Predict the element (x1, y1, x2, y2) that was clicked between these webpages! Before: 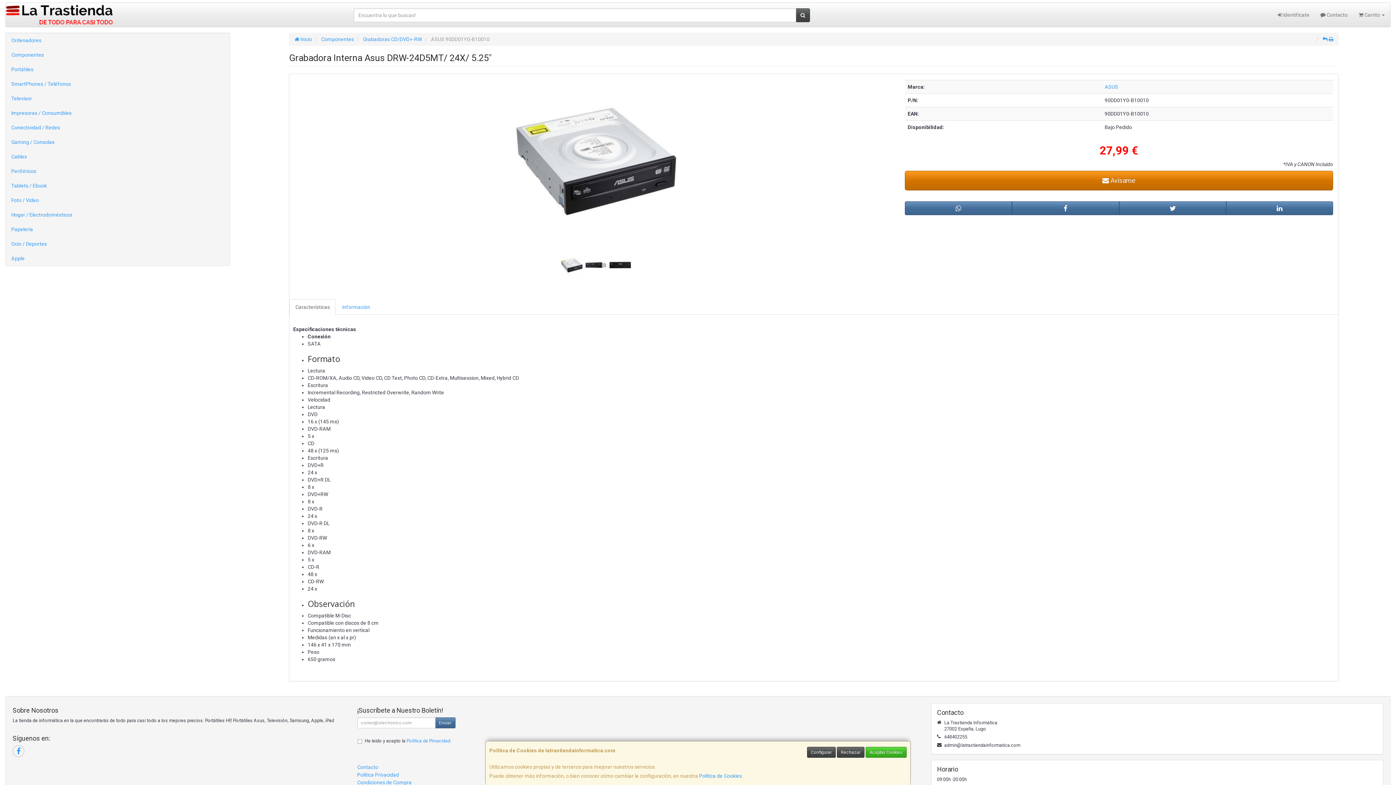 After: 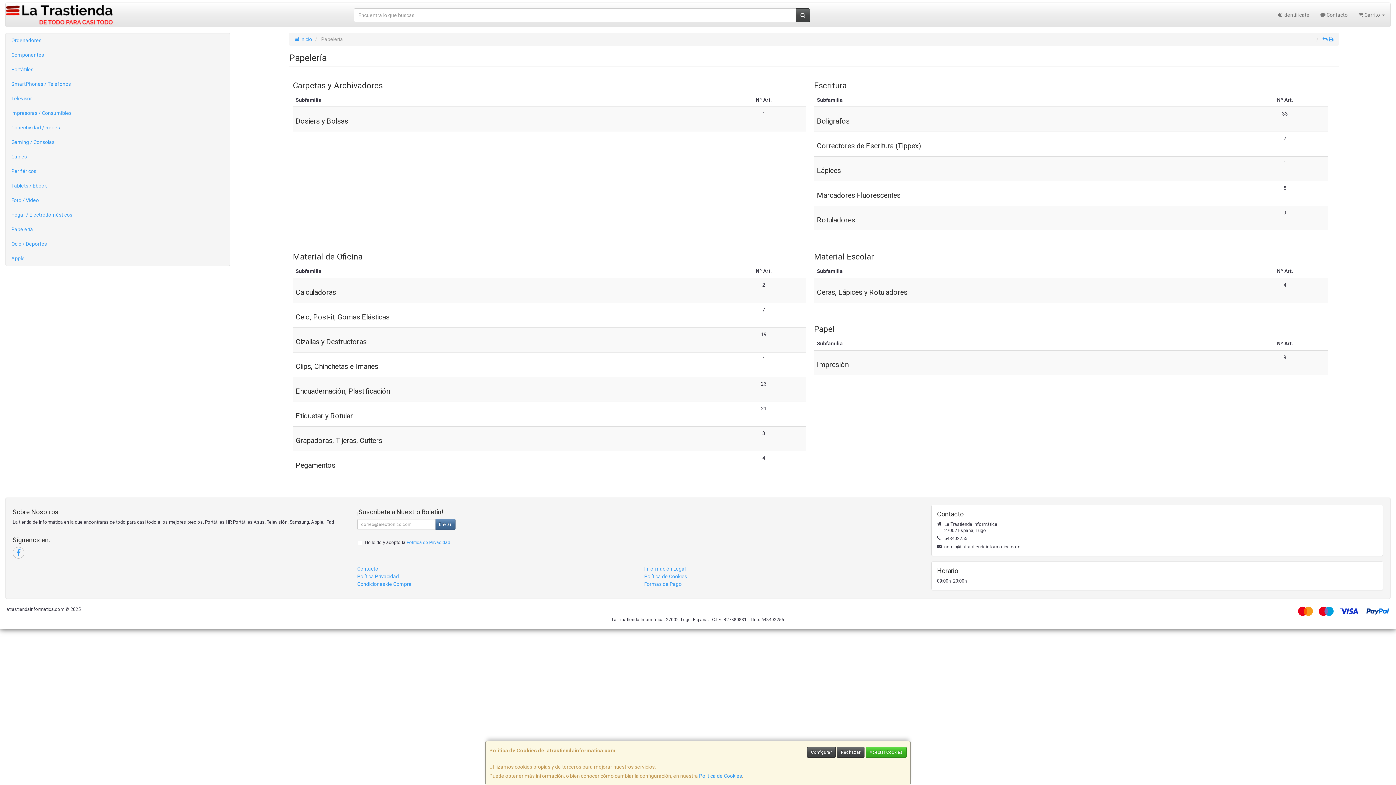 Action: bbox: (5, 222, 229, 236) label: Papelería